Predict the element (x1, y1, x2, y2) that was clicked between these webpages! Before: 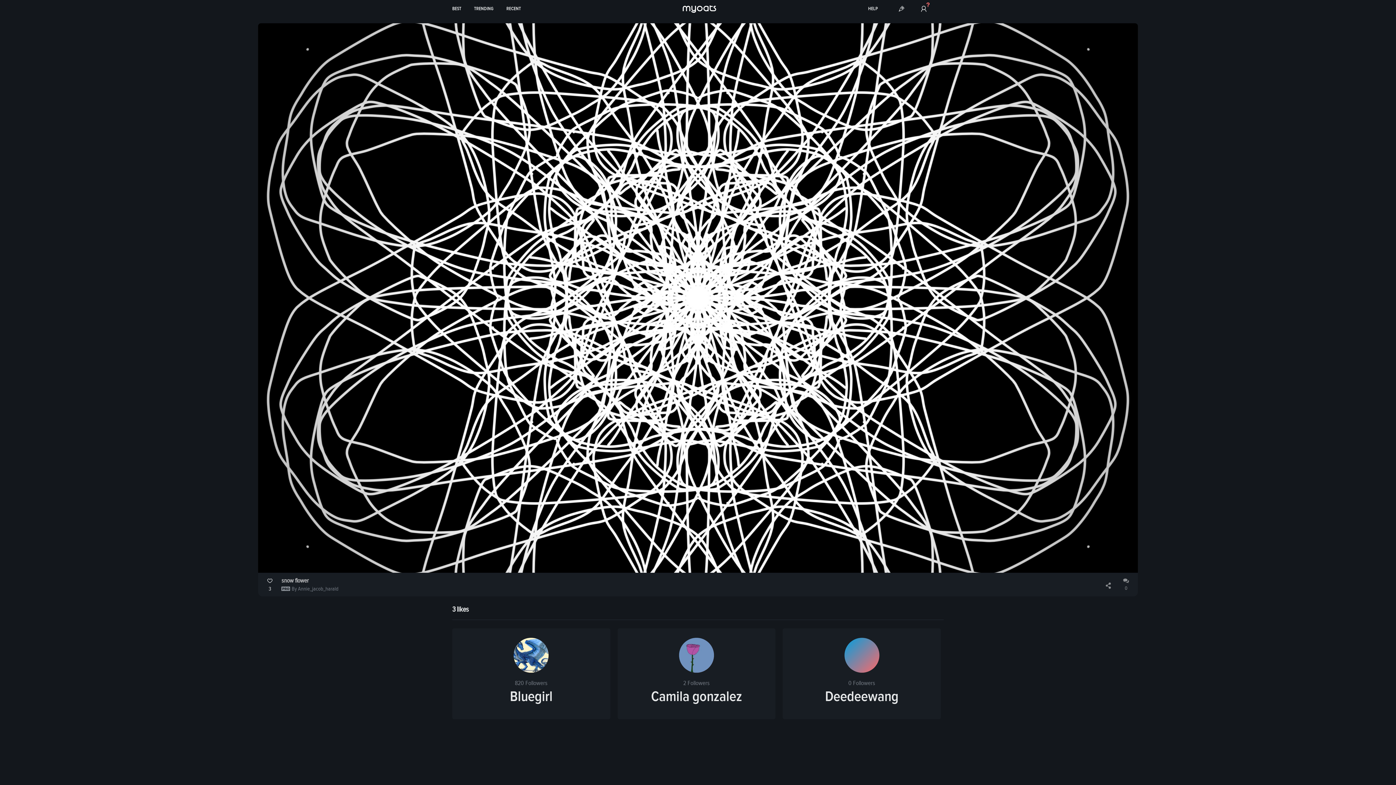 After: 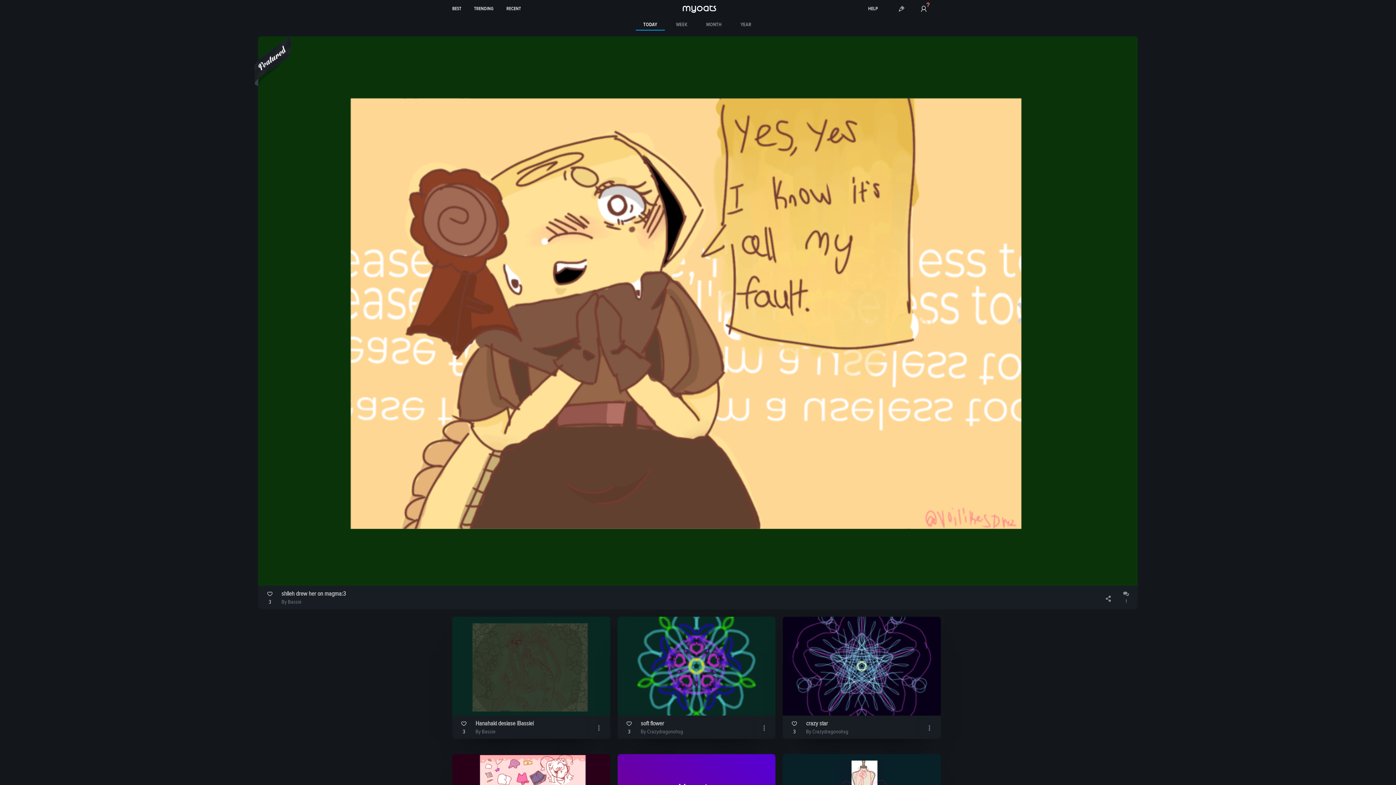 Action: label: BEST bbox: (452, 6, 461, 11)